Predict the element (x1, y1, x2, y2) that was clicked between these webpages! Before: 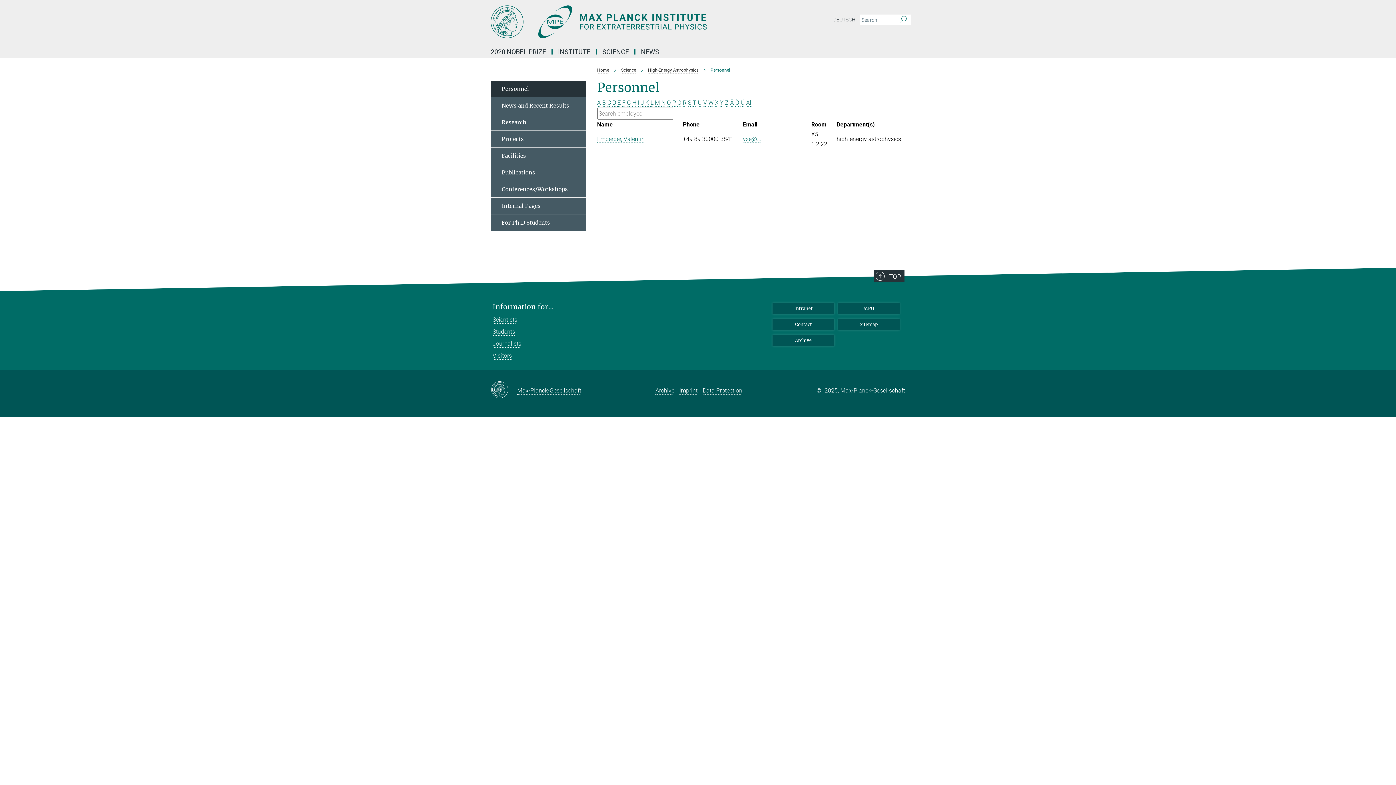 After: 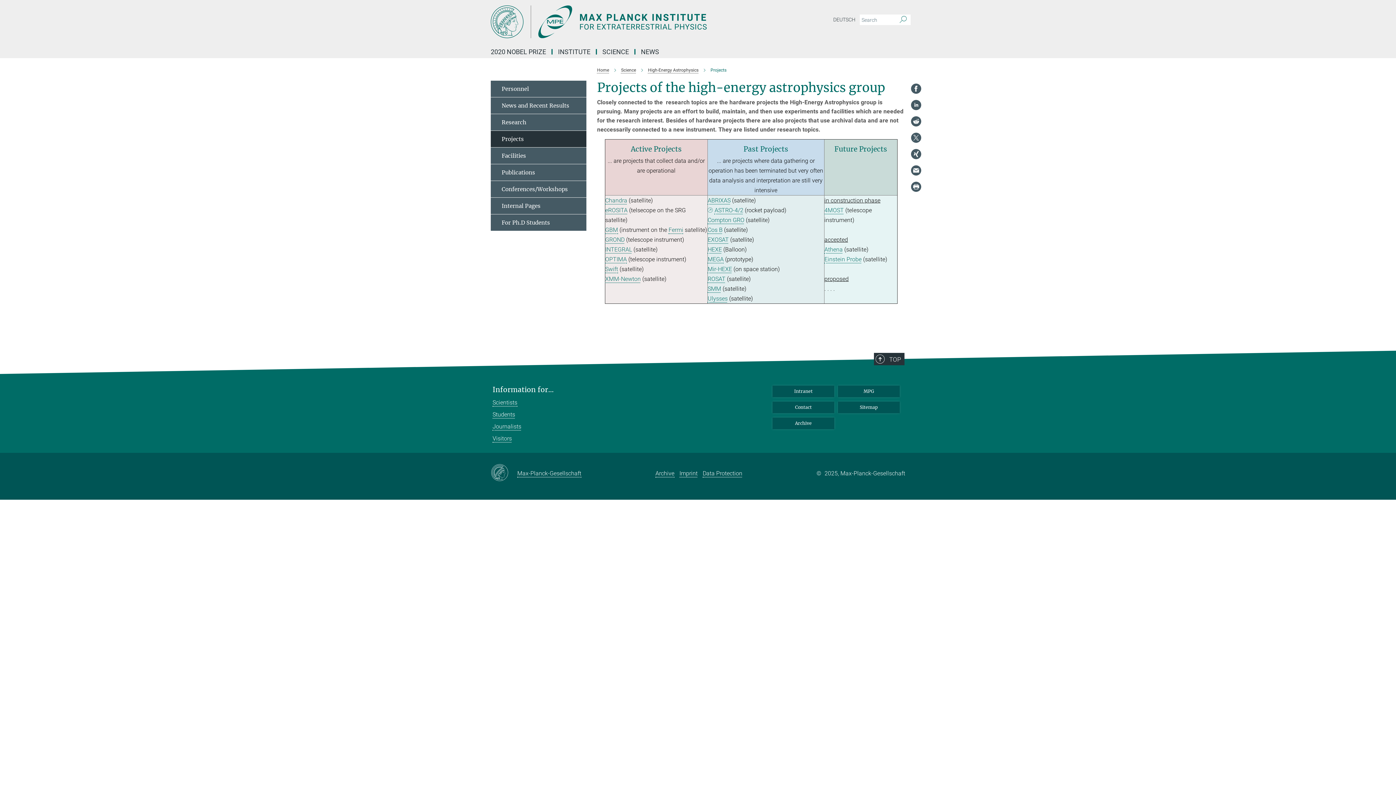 Action: label: Projects bbox: (490, 130, 586, 147)